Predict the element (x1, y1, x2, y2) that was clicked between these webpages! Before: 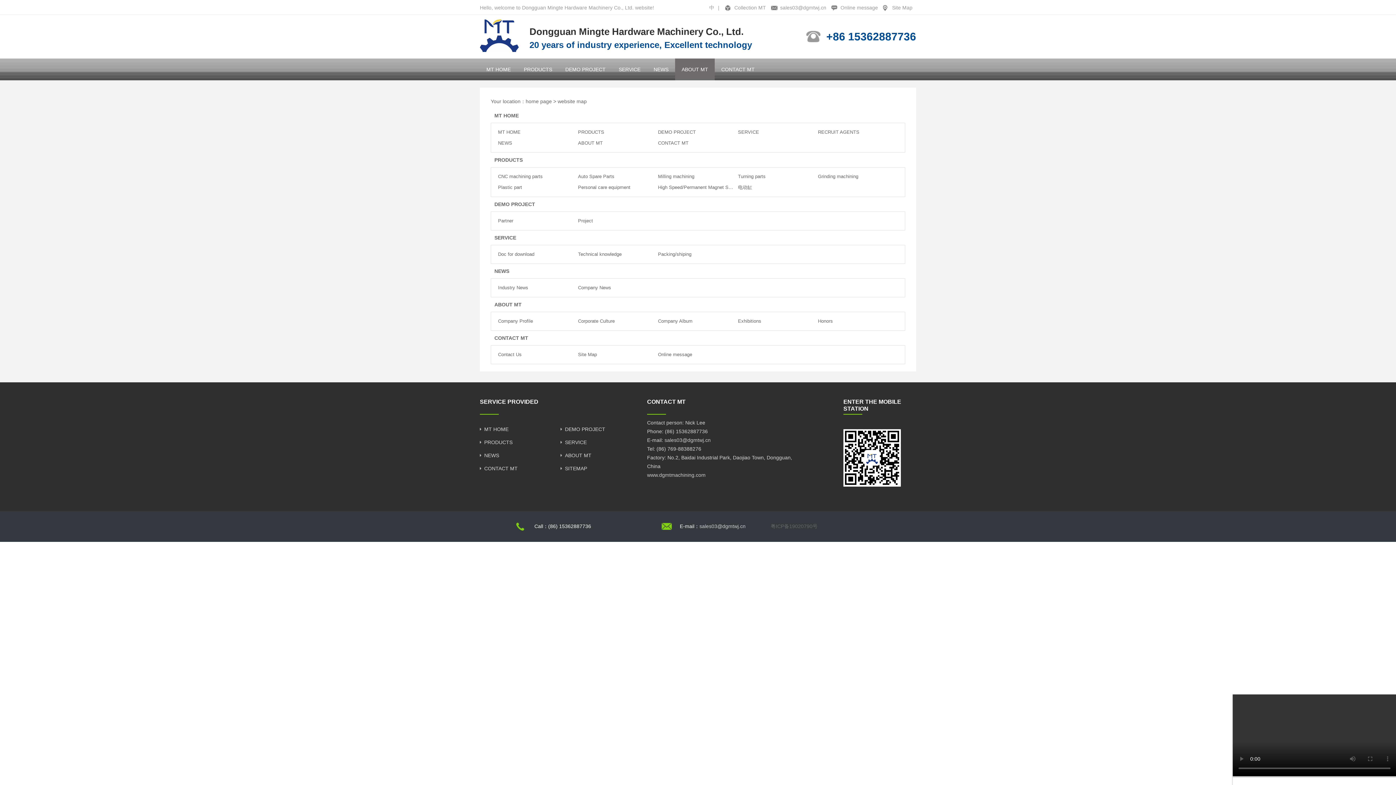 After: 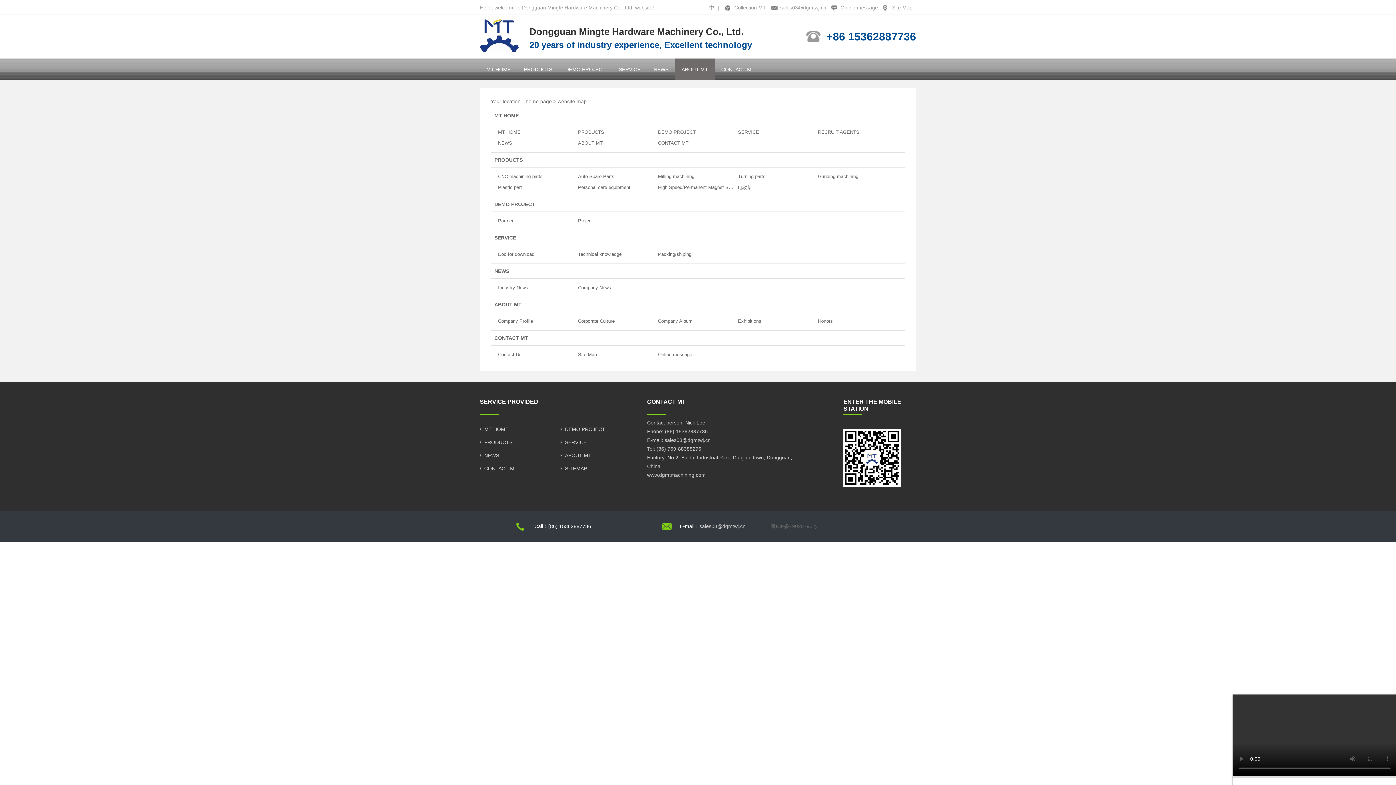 Action: bbox: (725, 1, 769, 14) label: Collection MT